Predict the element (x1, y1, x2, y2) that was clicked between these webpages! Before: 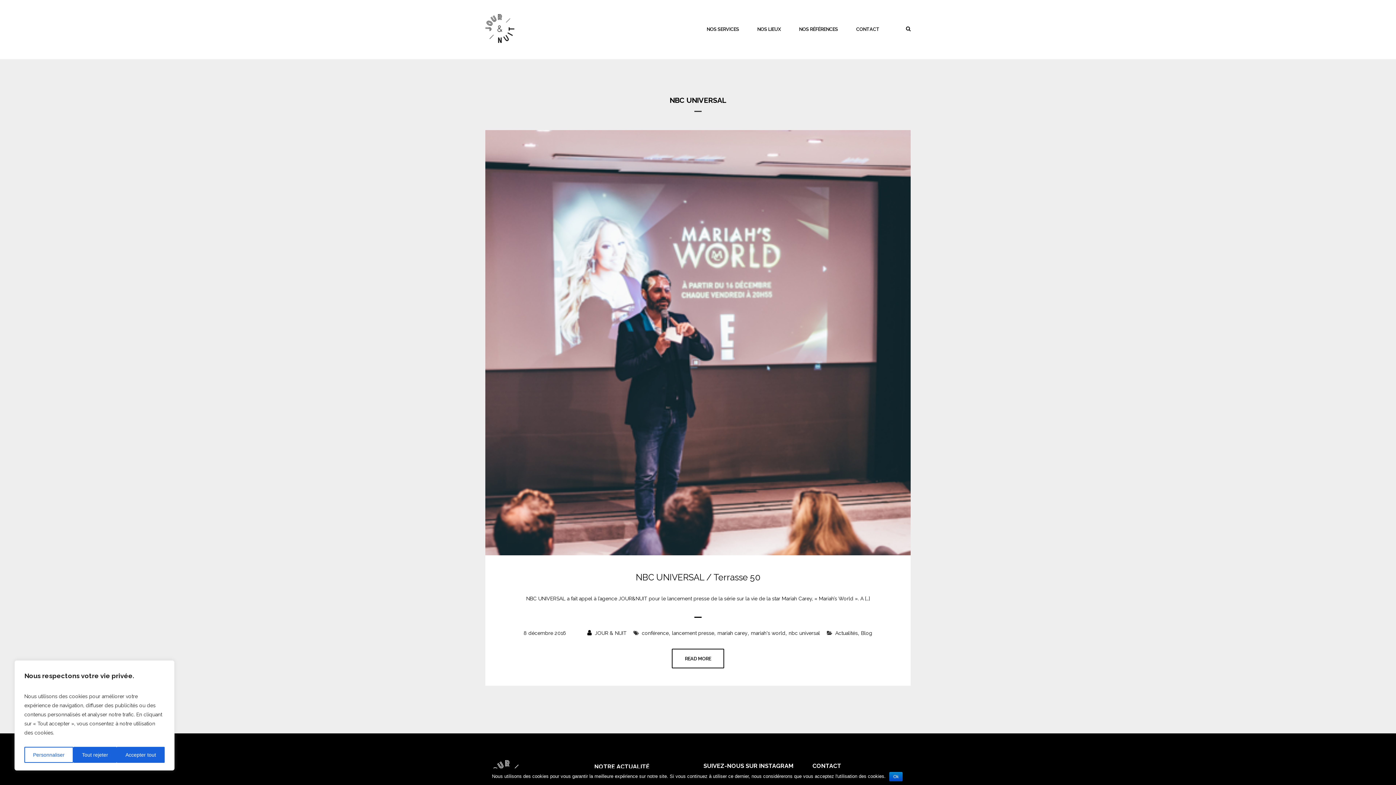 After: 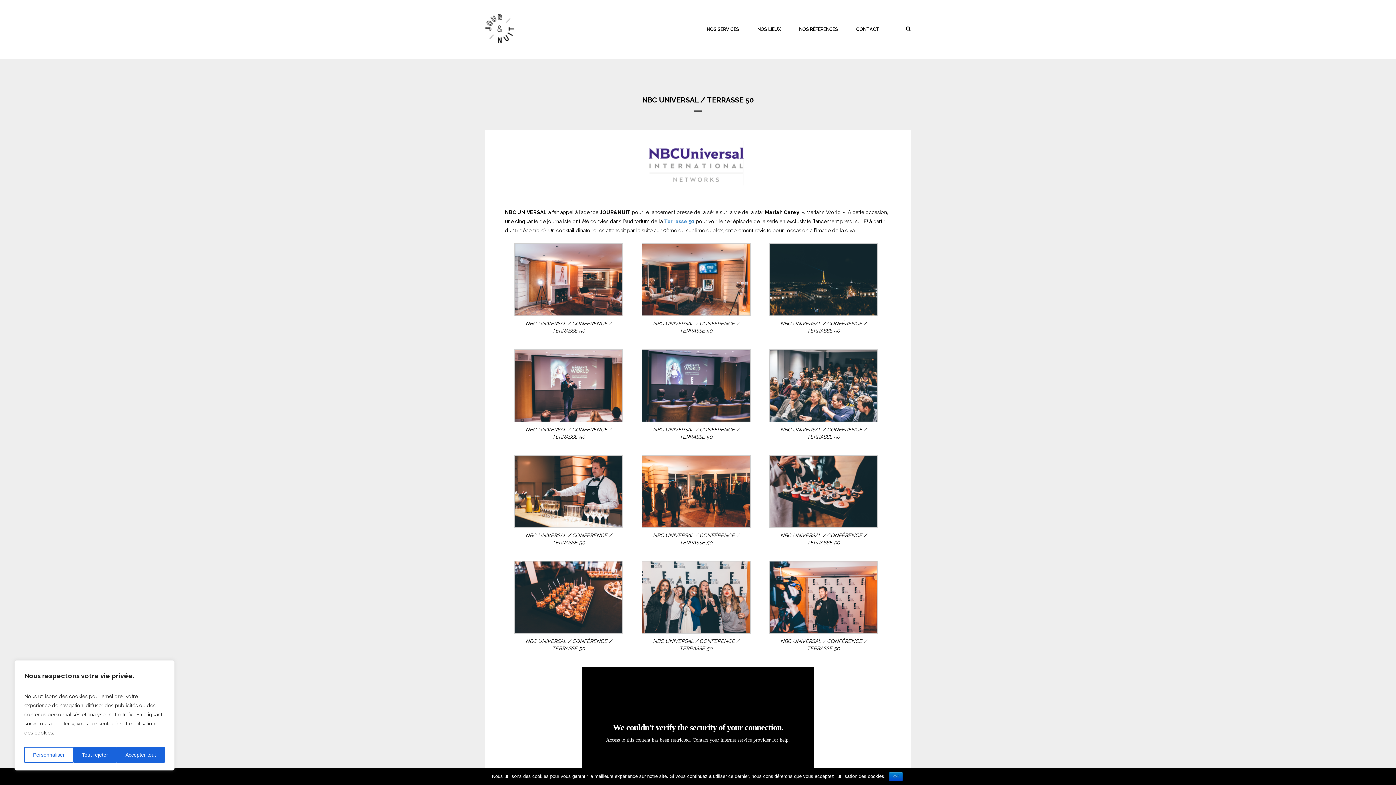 Action: label: READ MORE bbox: (672, 649, 724, 668)